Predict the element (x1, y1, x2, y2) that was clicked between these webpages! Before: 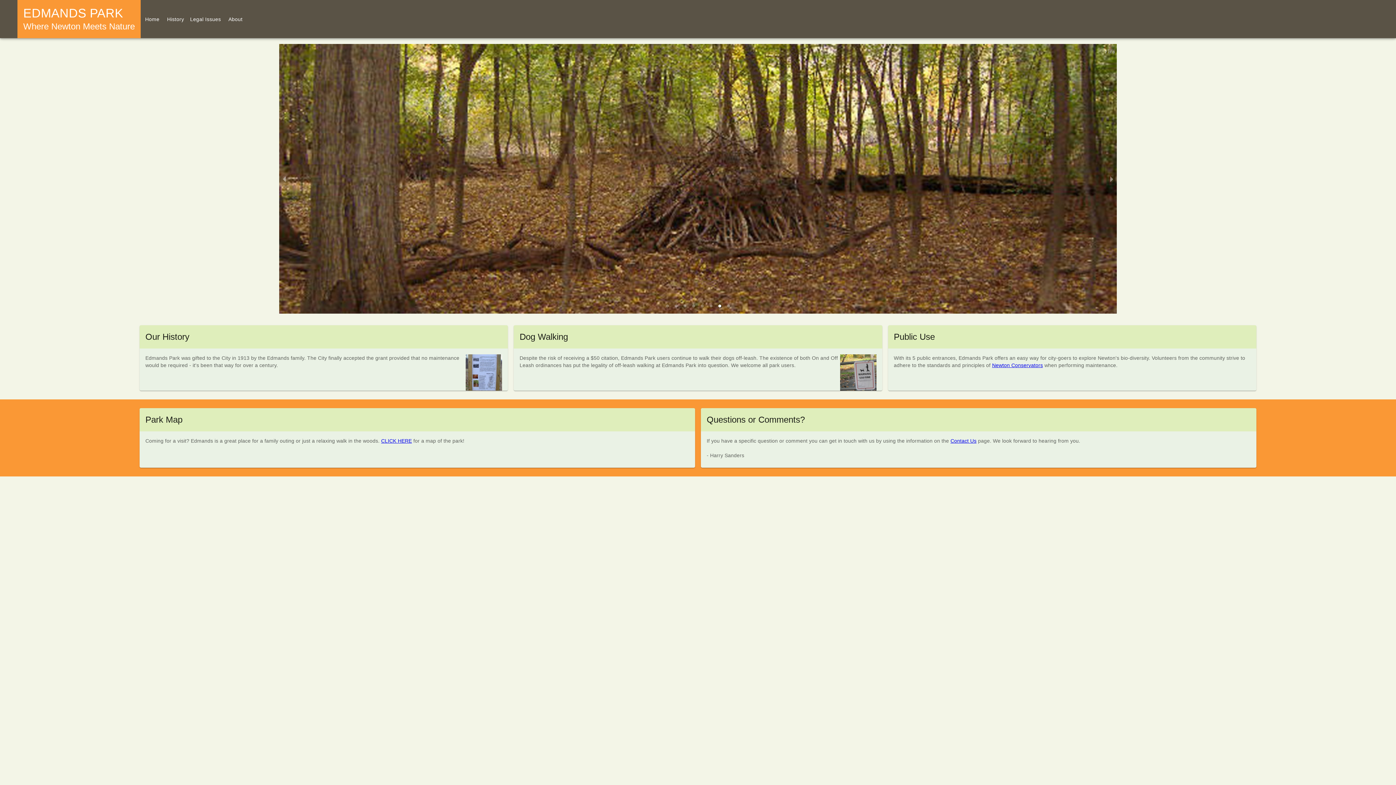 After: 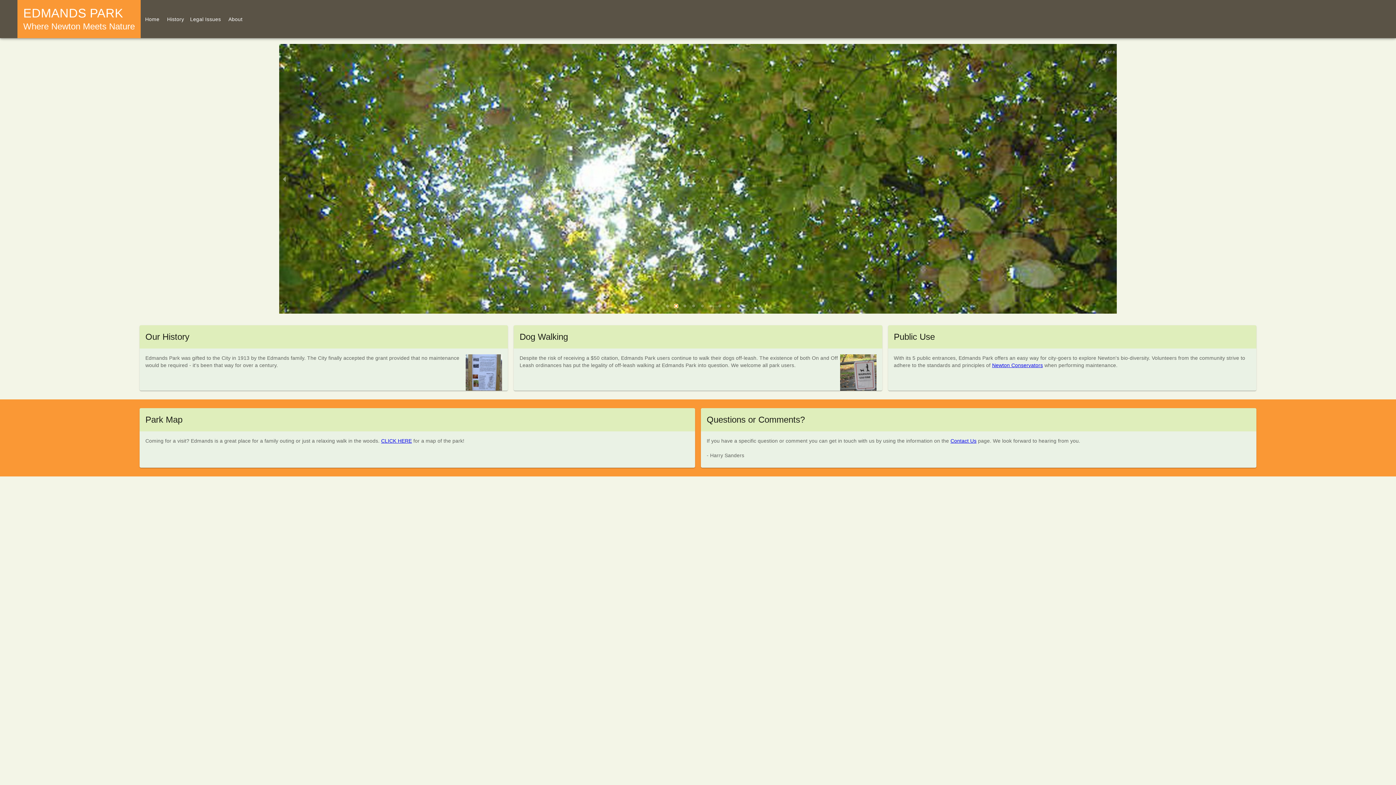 Action: label: slide item 2 bbox: (674, 304, 677, 307)